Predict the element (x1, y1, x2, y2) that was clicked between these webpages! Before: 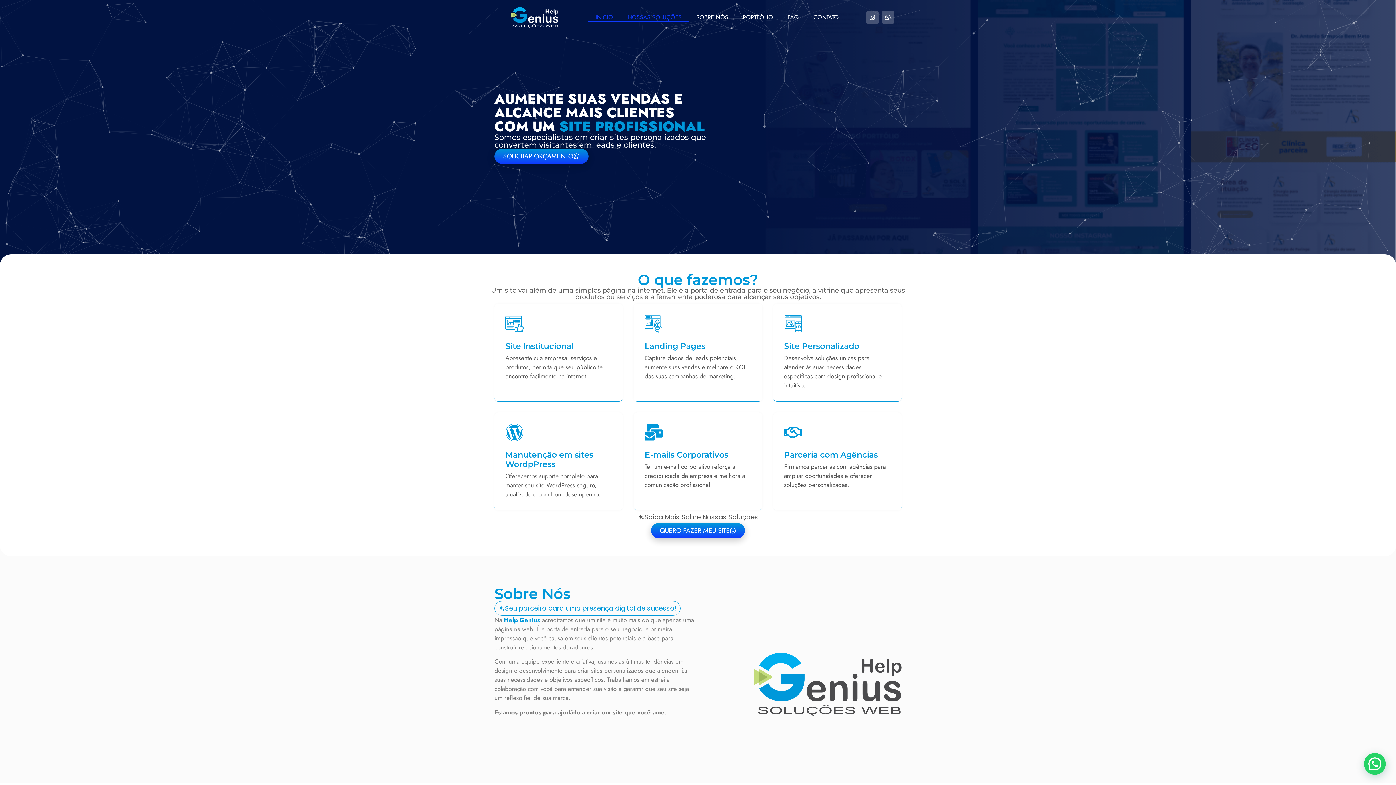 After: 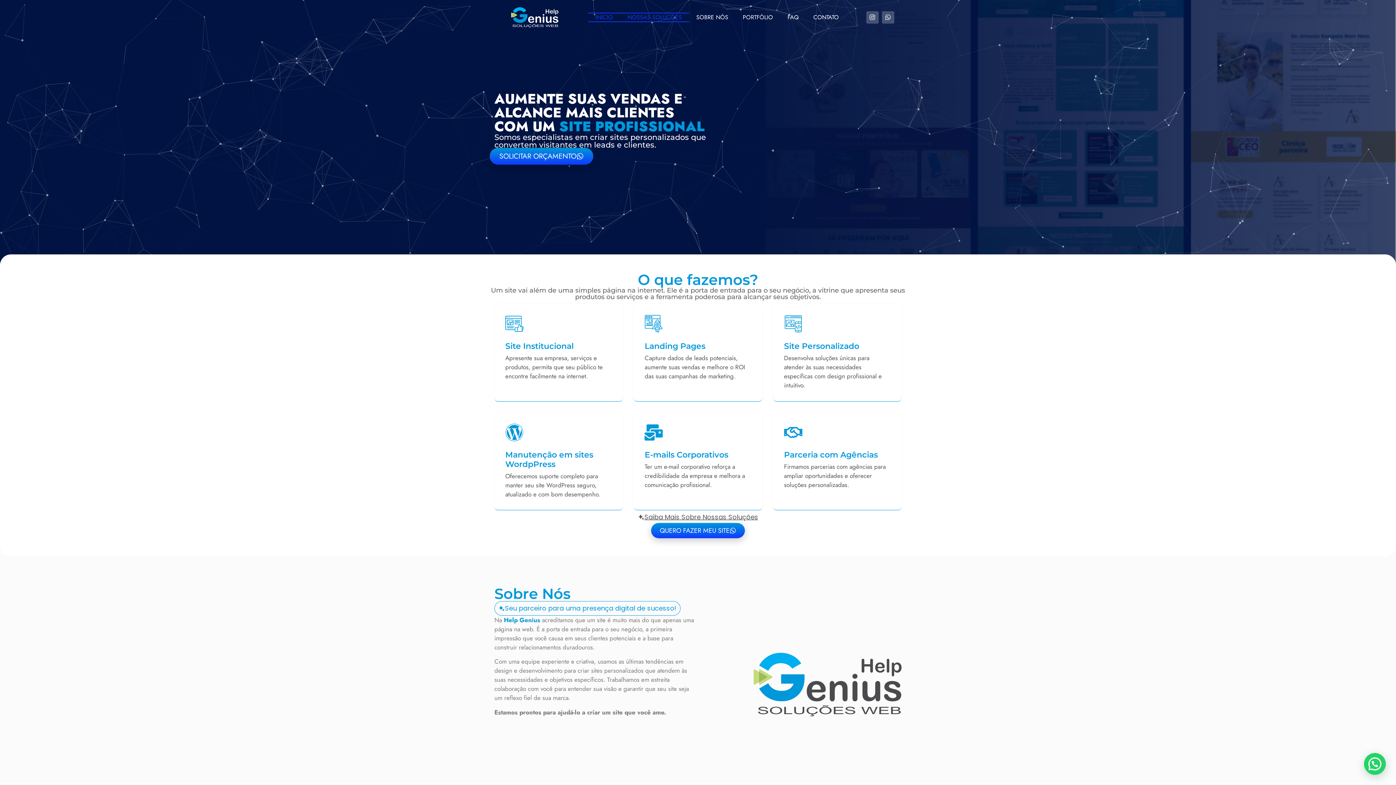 Action: bbox: (494, 148, 588, 163) label: SOLICITAR ORÇAMENTO